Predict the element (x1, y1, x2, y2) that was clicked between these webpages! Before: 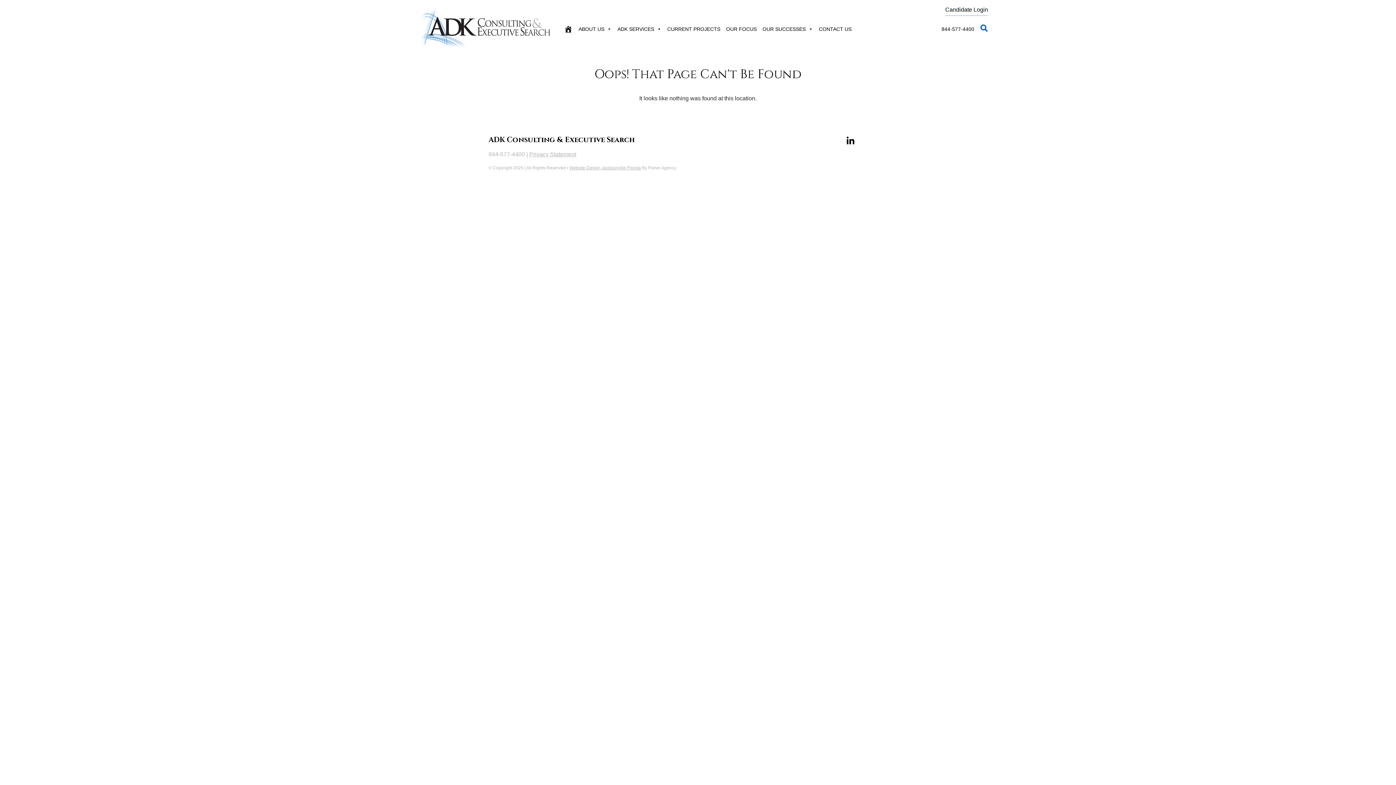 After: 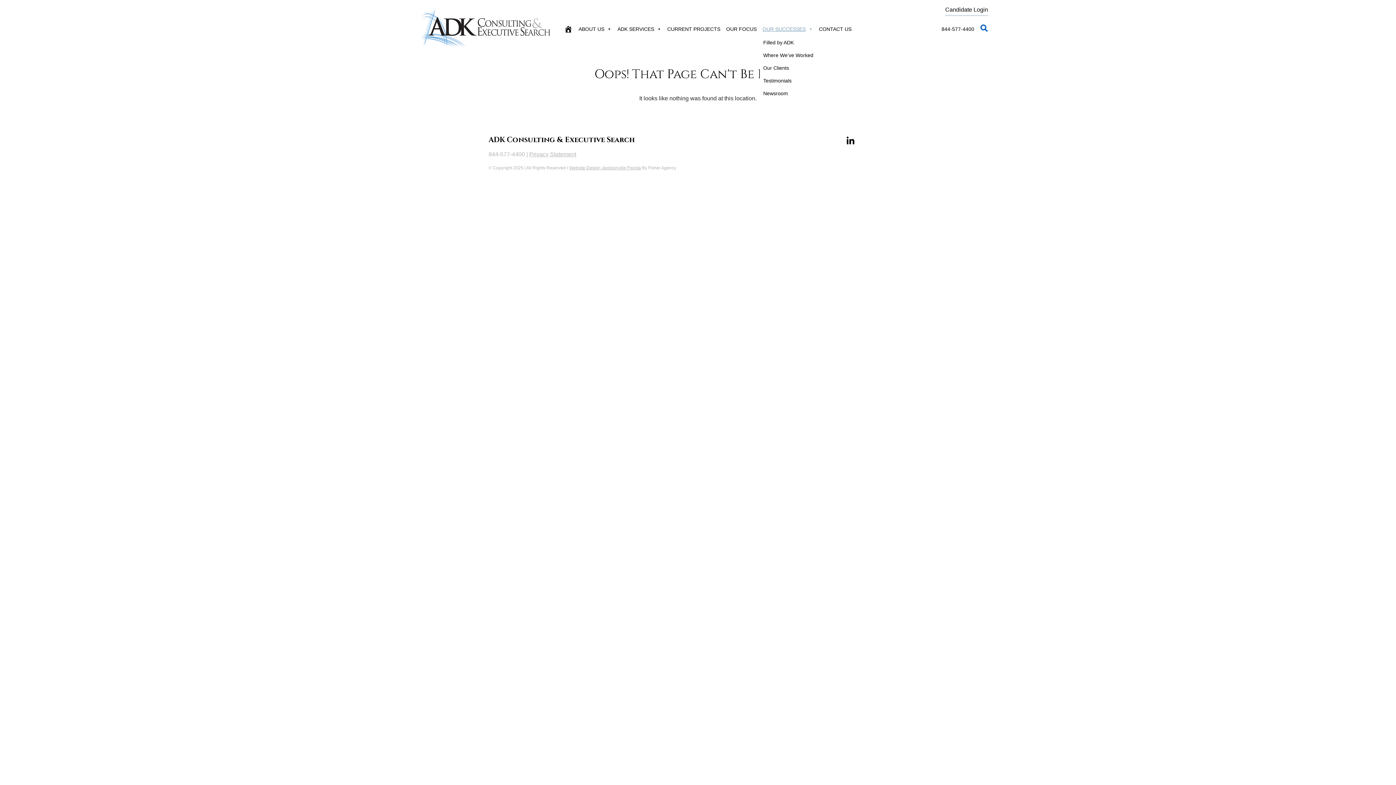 Action: bbox: (759, 21, 816, 36) label: OUR SUCCESSES